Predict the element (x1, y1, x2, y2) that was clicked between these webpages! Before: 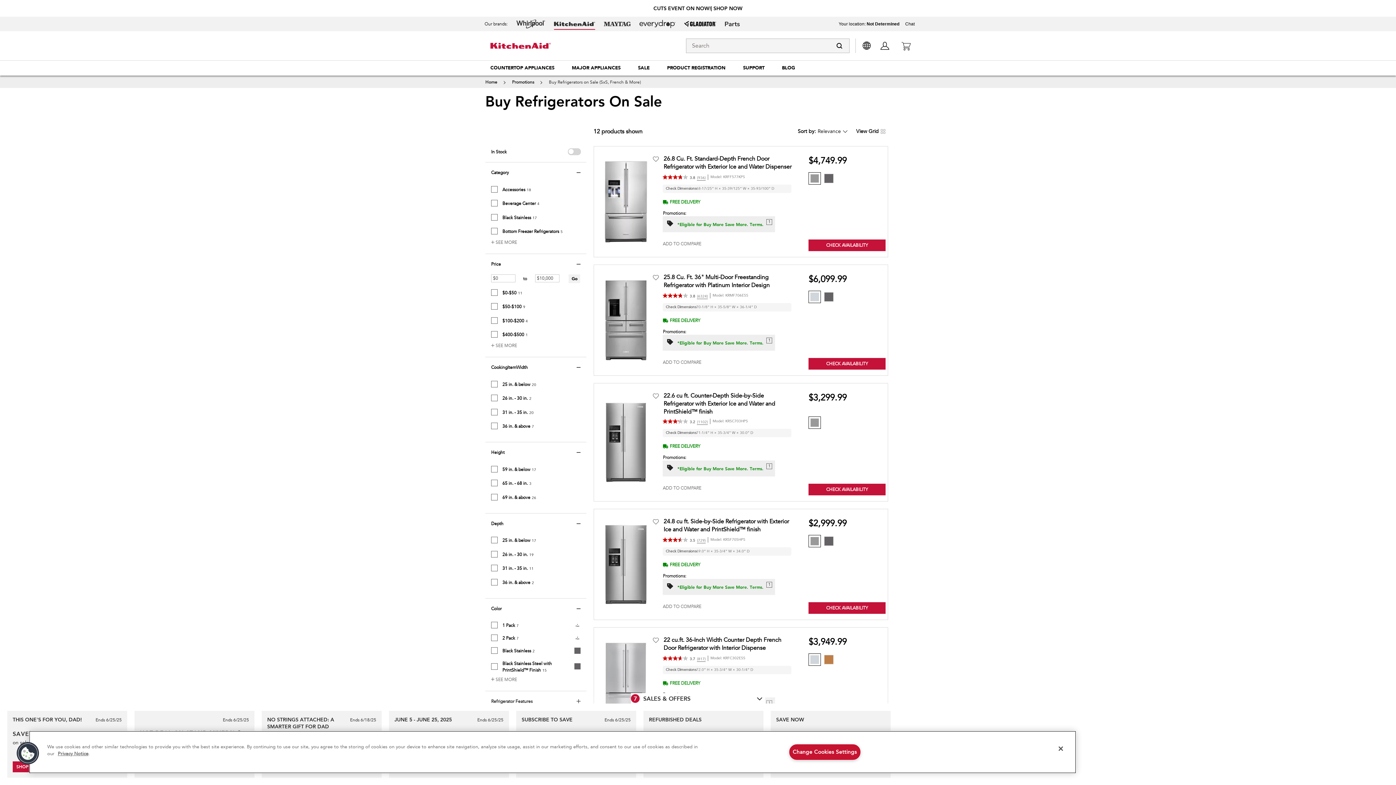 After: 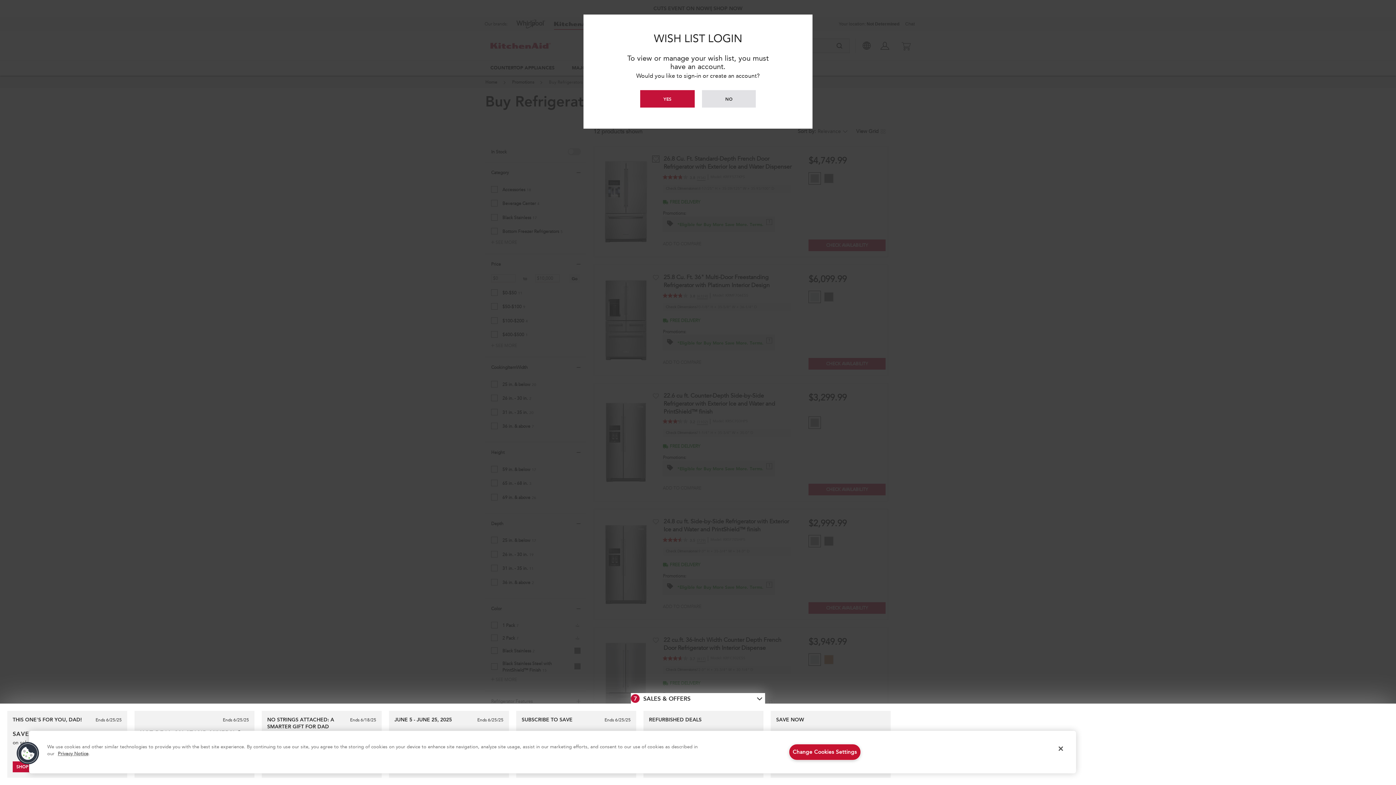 Action: bbox: (652, 156, 659, 162)